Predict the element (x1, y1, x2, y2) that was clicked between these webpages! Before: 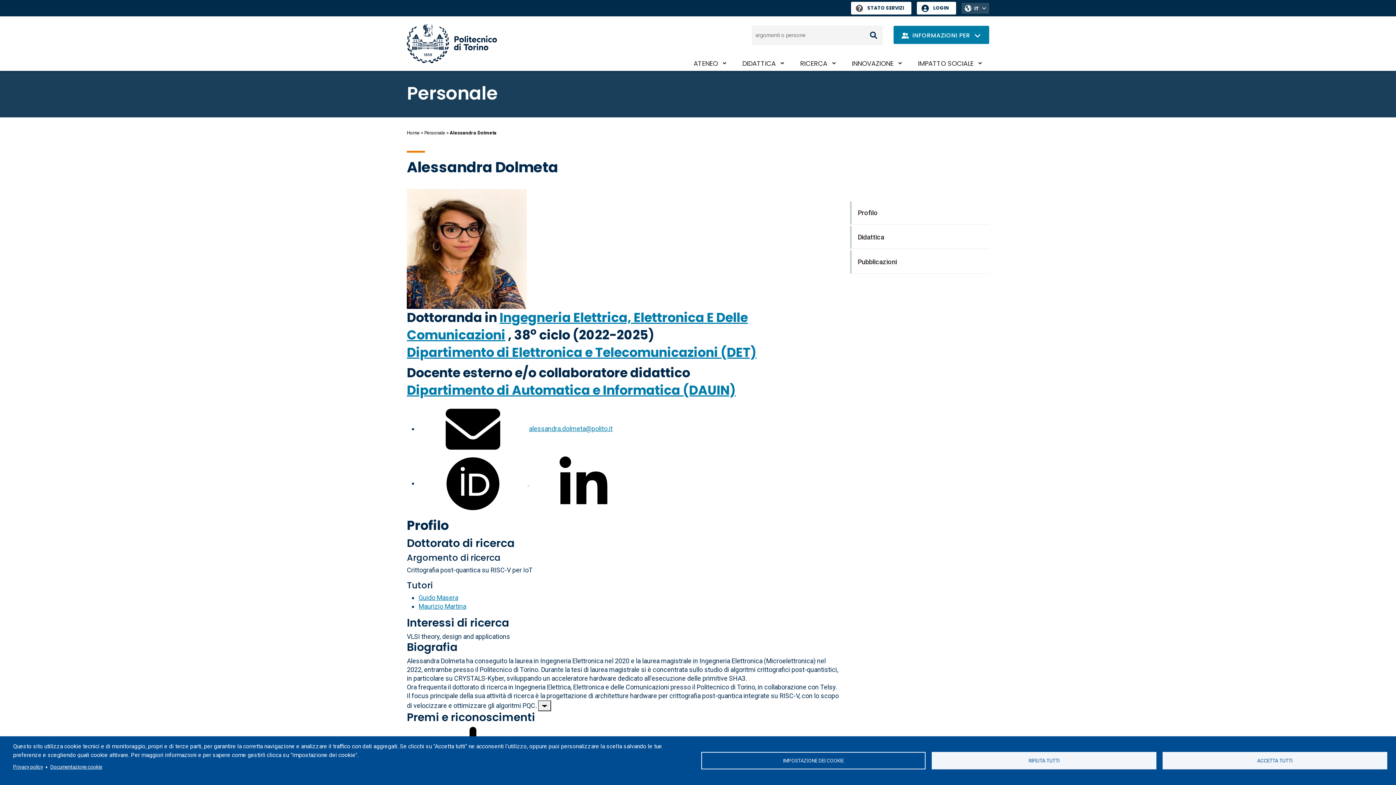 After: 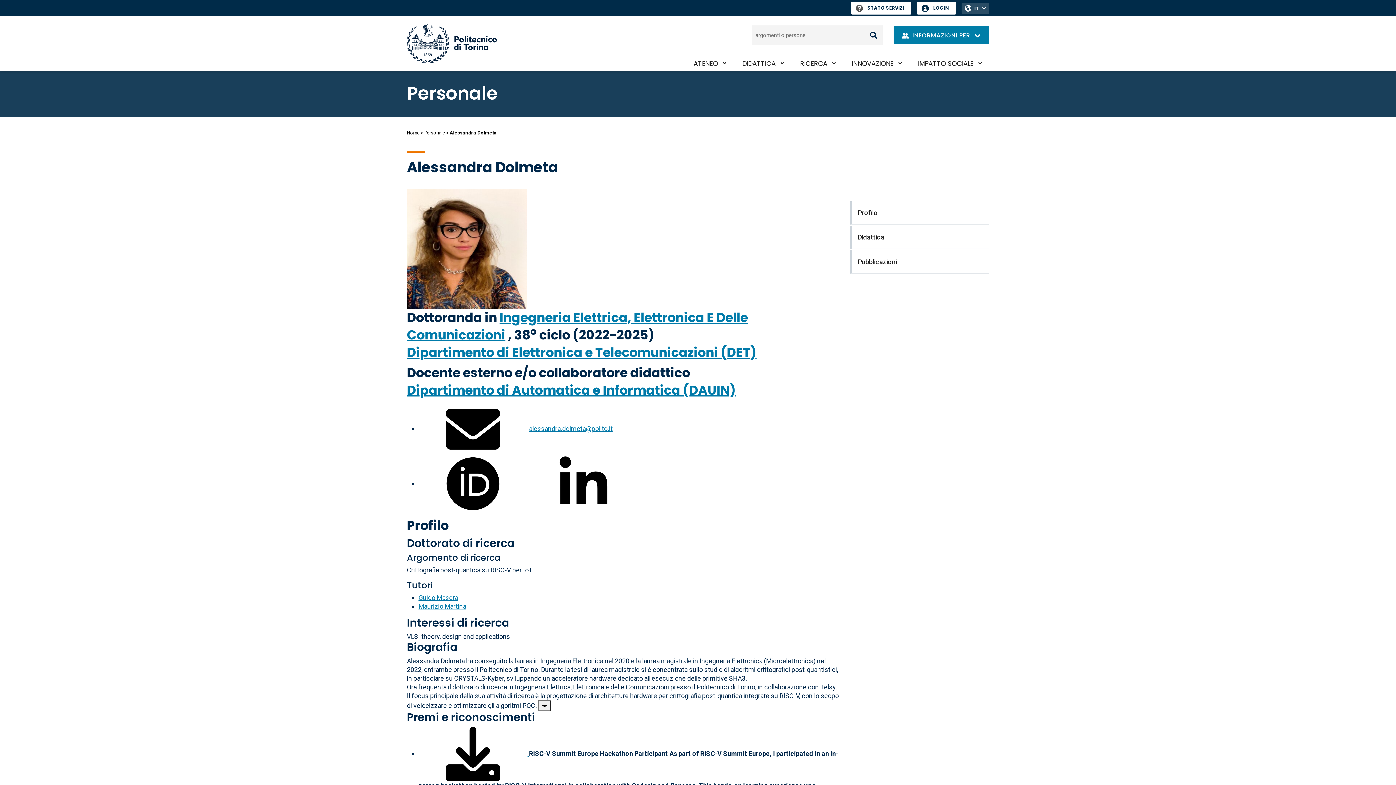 Action: bbox: (1162, 752, 1387, 769) label: ACCETTA TUTTI